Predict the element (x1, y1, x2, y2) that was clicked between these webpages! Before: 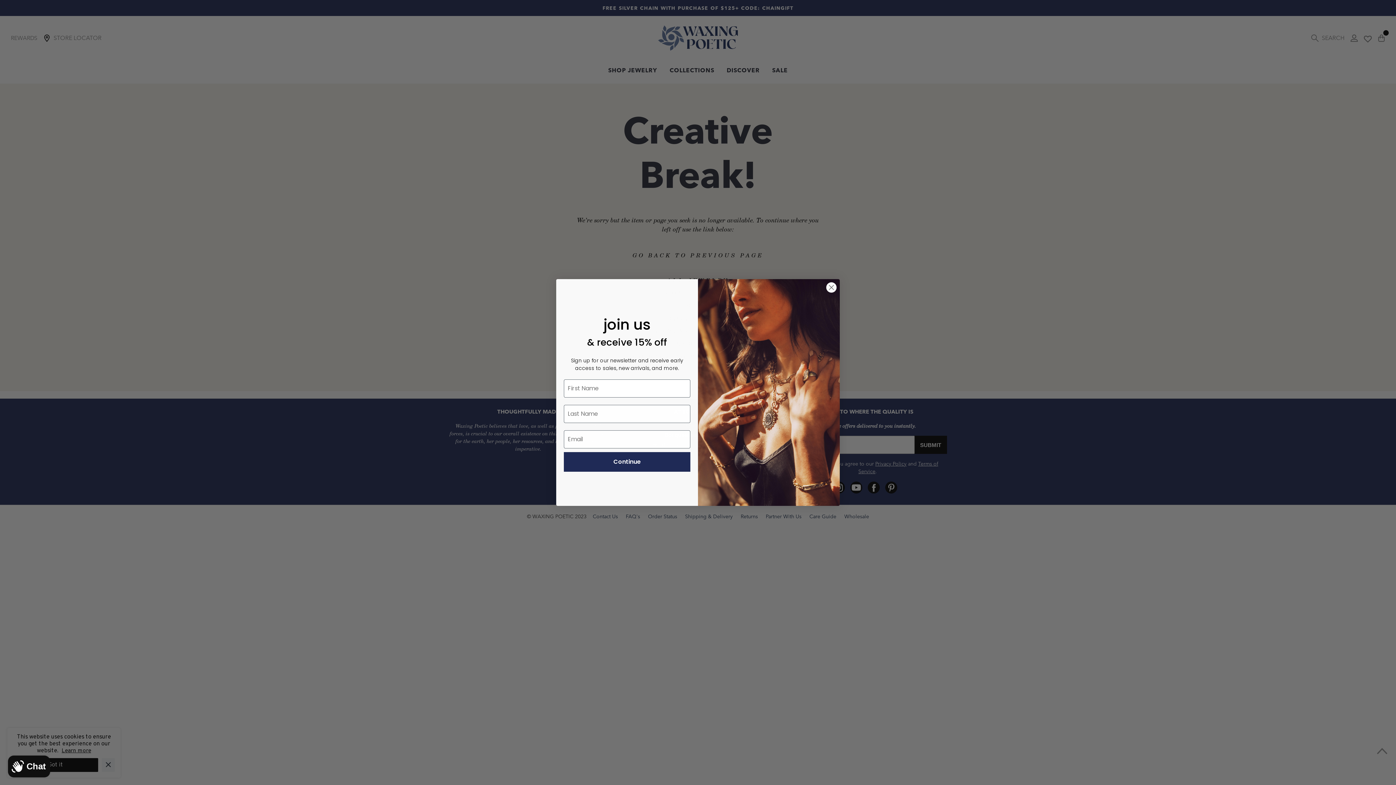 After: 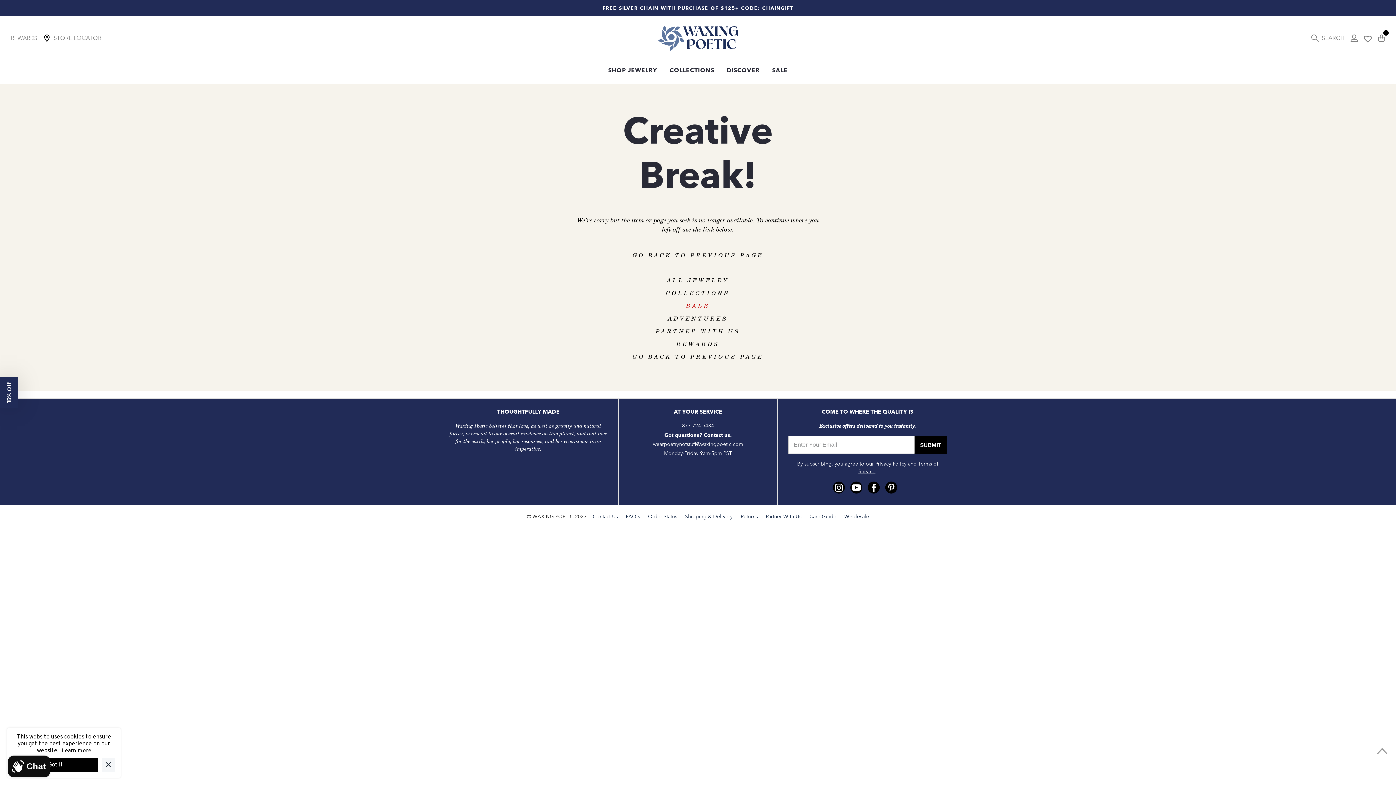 Action: bbox: (826, 282, 837, 293) label: Close dialog